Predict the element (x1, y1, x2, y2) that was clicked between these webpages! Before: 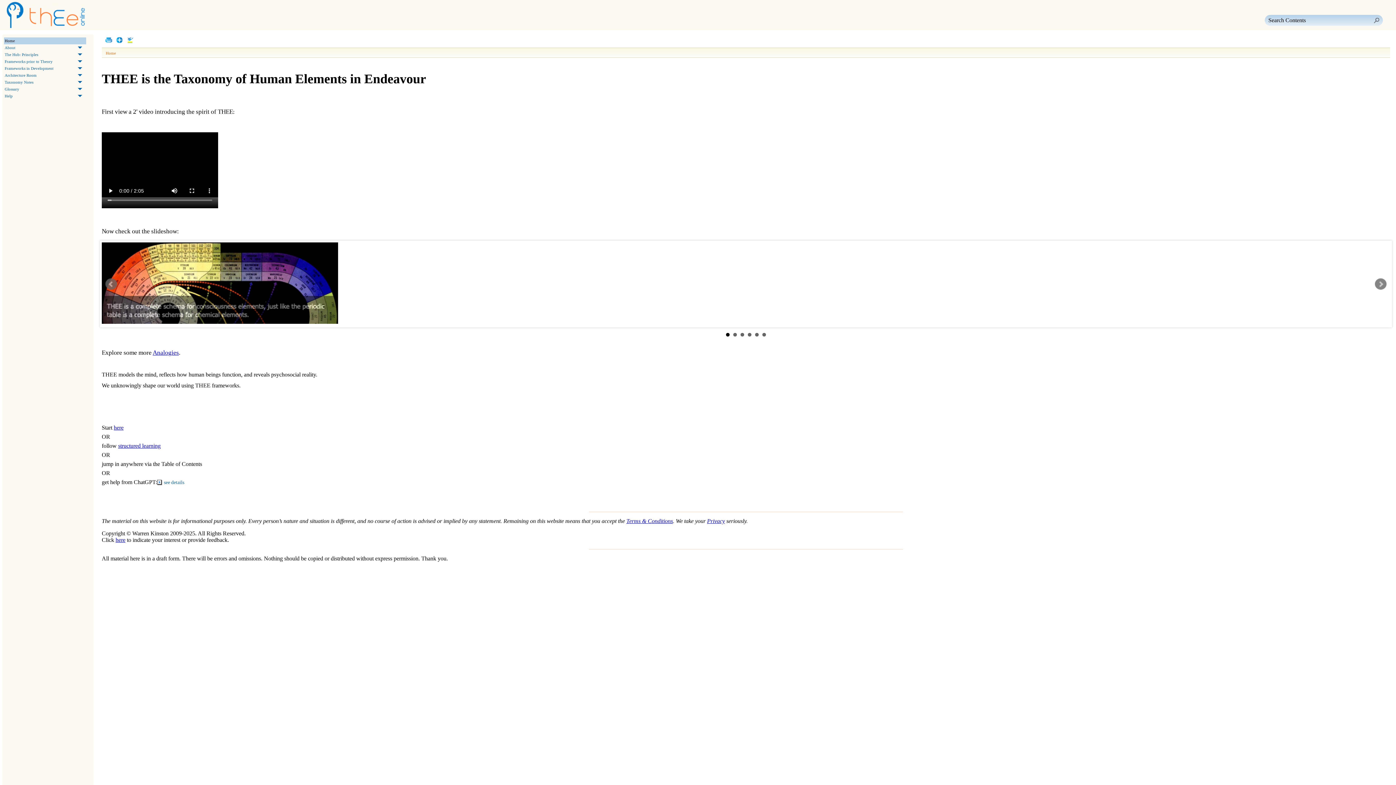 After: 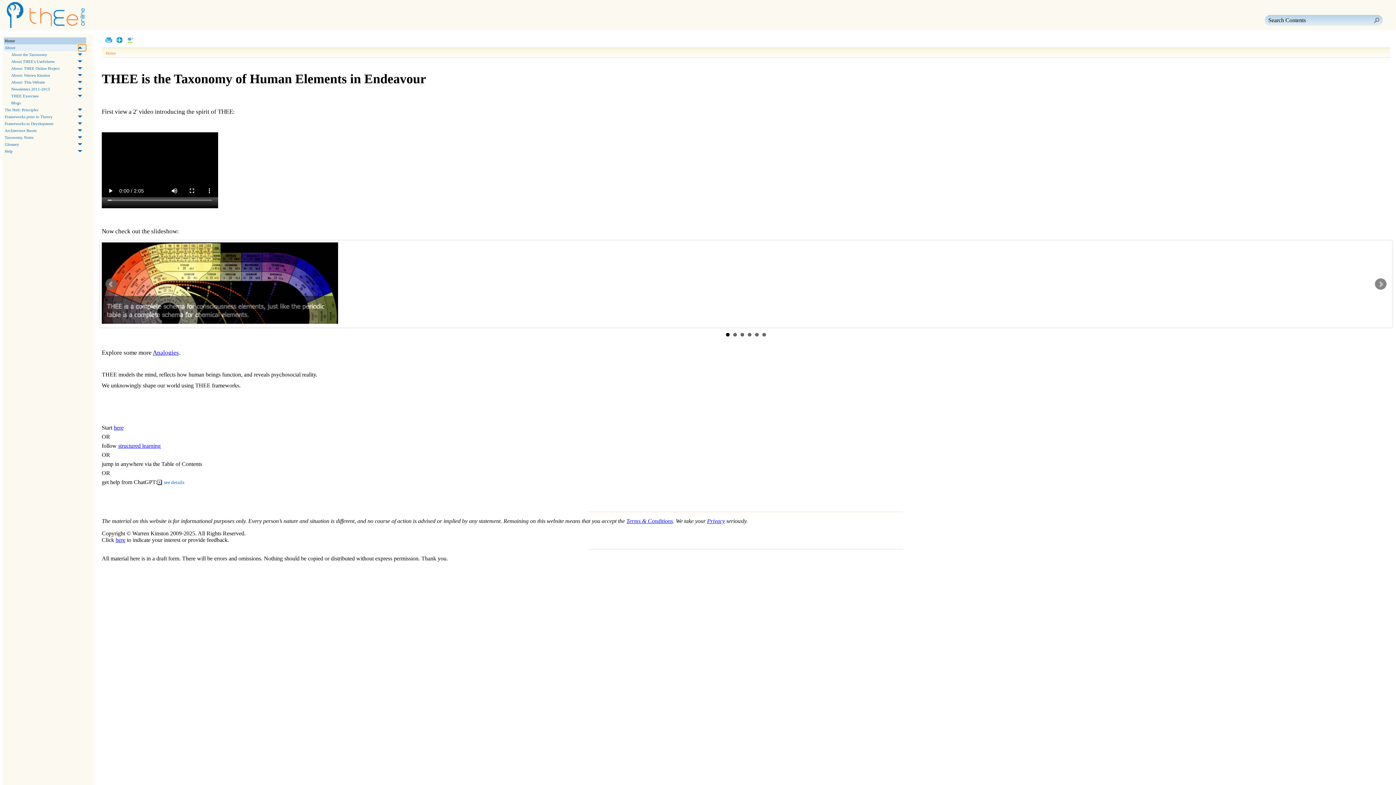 Action: label:   bbox: (78, 44, 86, 51)